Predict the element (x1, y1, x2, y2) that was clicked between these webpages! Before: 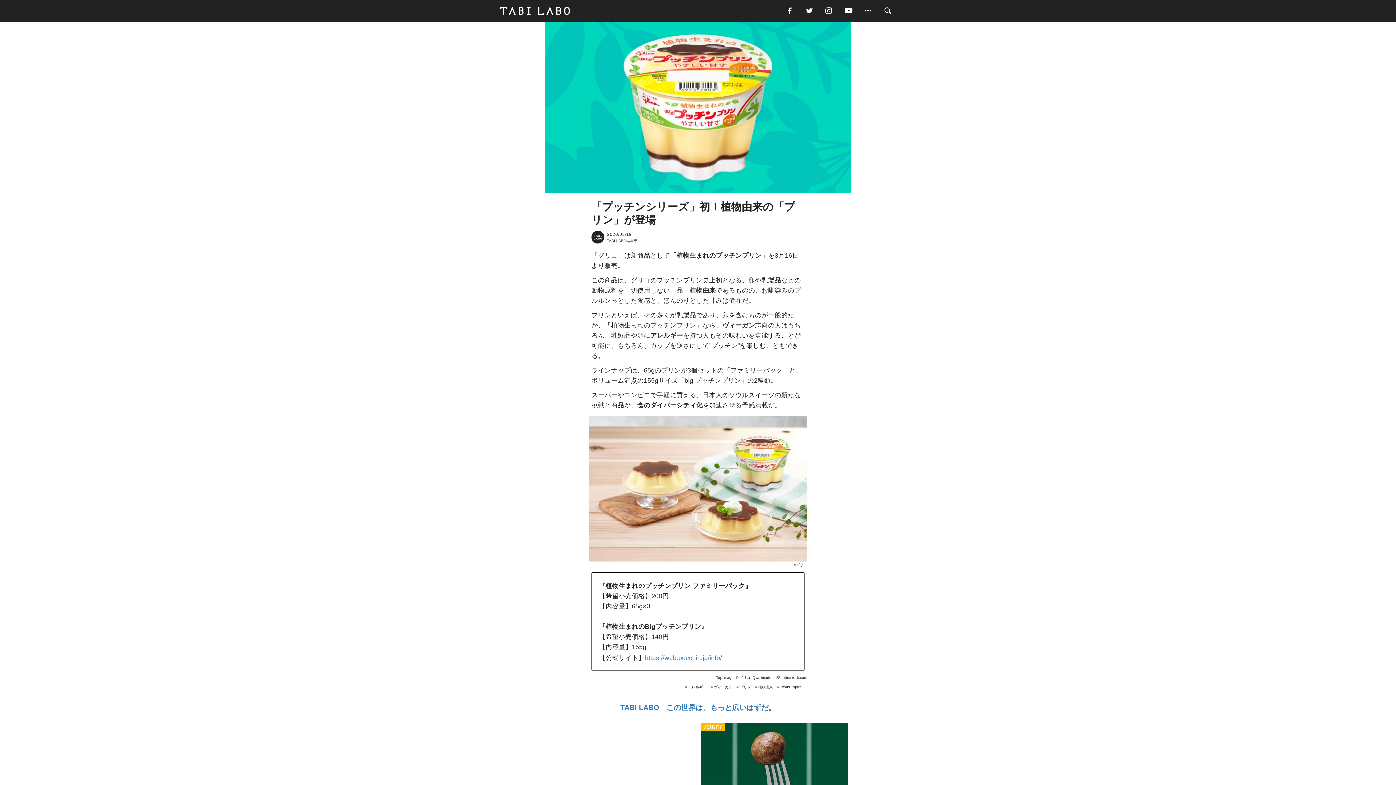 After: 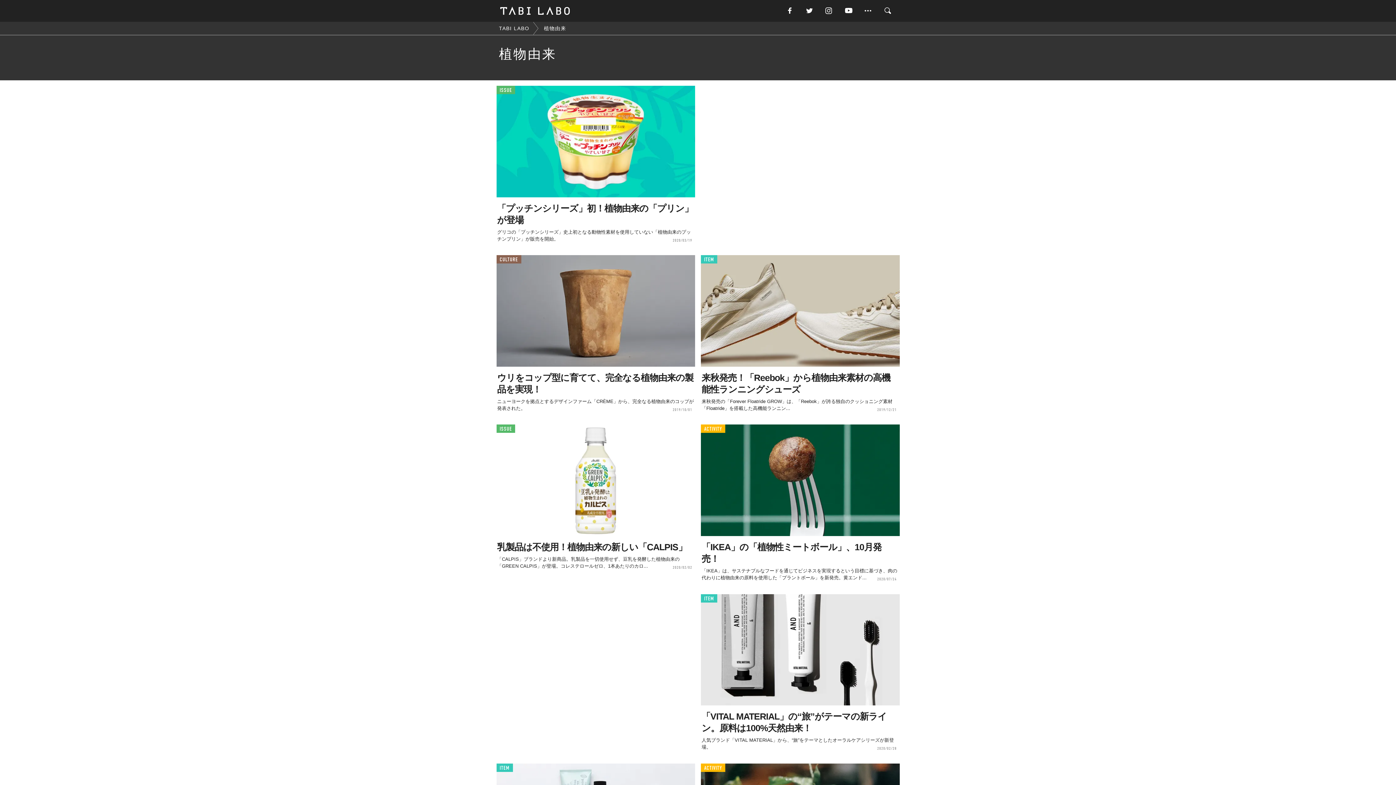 Action: bbox: (758, 685, 773, 689) label: 植物由来